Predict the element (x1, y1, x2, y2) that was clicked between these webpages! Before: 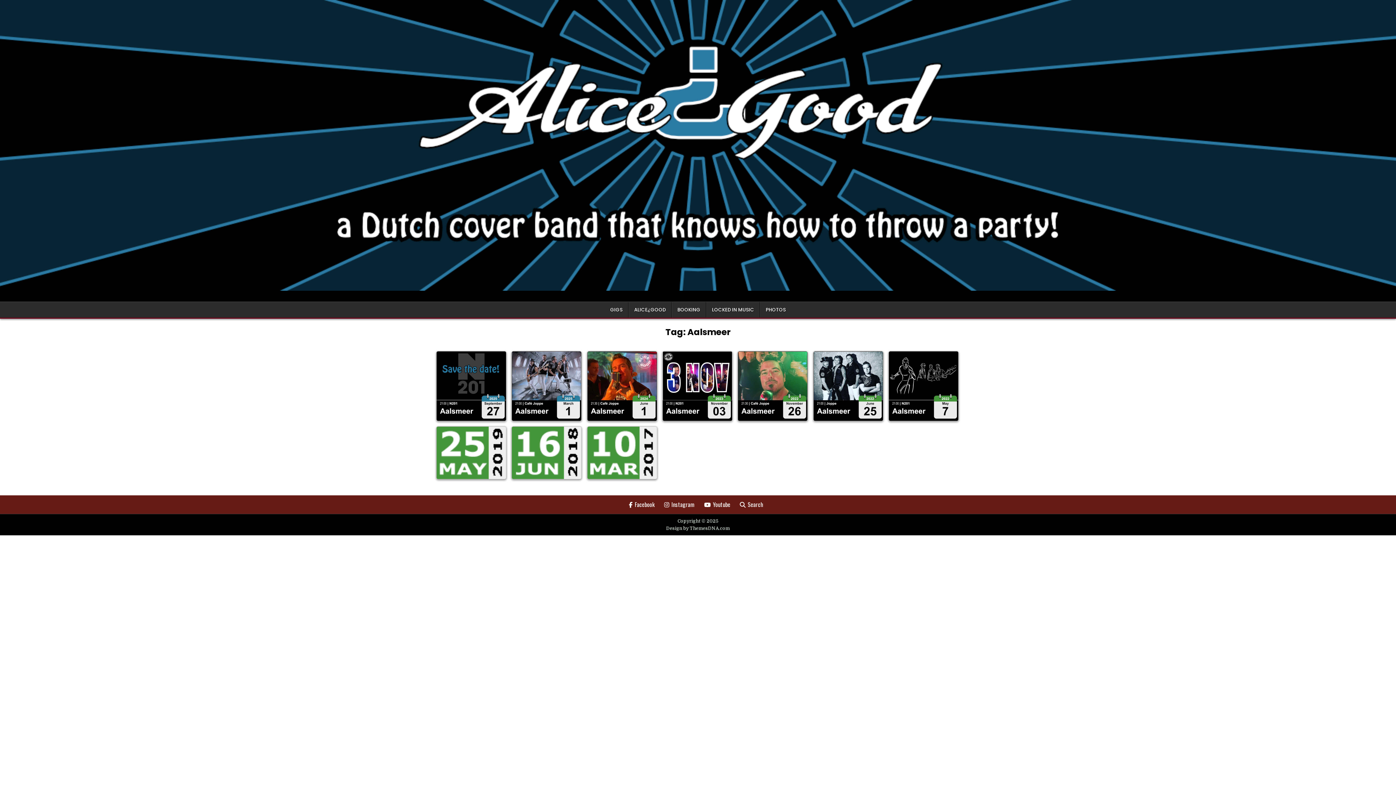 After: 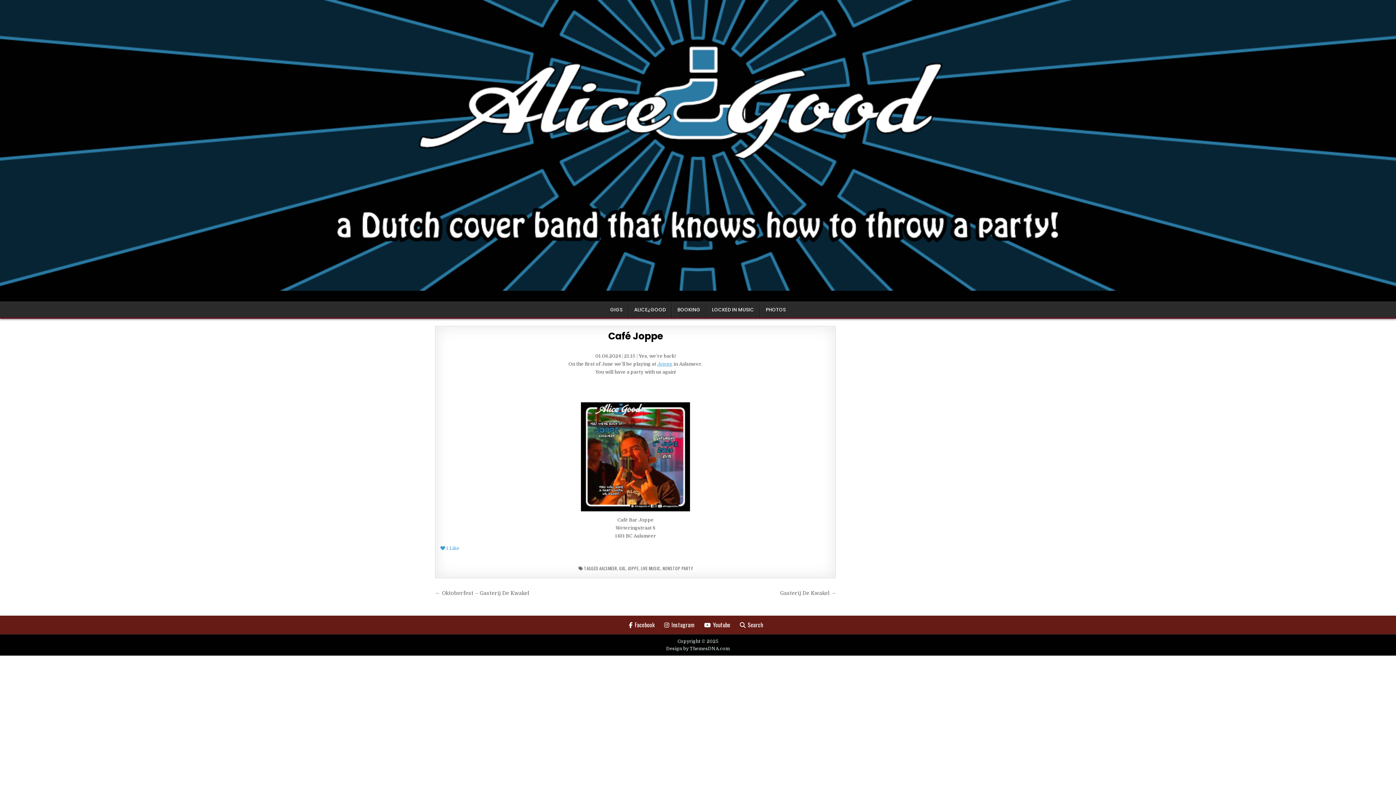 Action: bbox: (587, 351, 656, 421)